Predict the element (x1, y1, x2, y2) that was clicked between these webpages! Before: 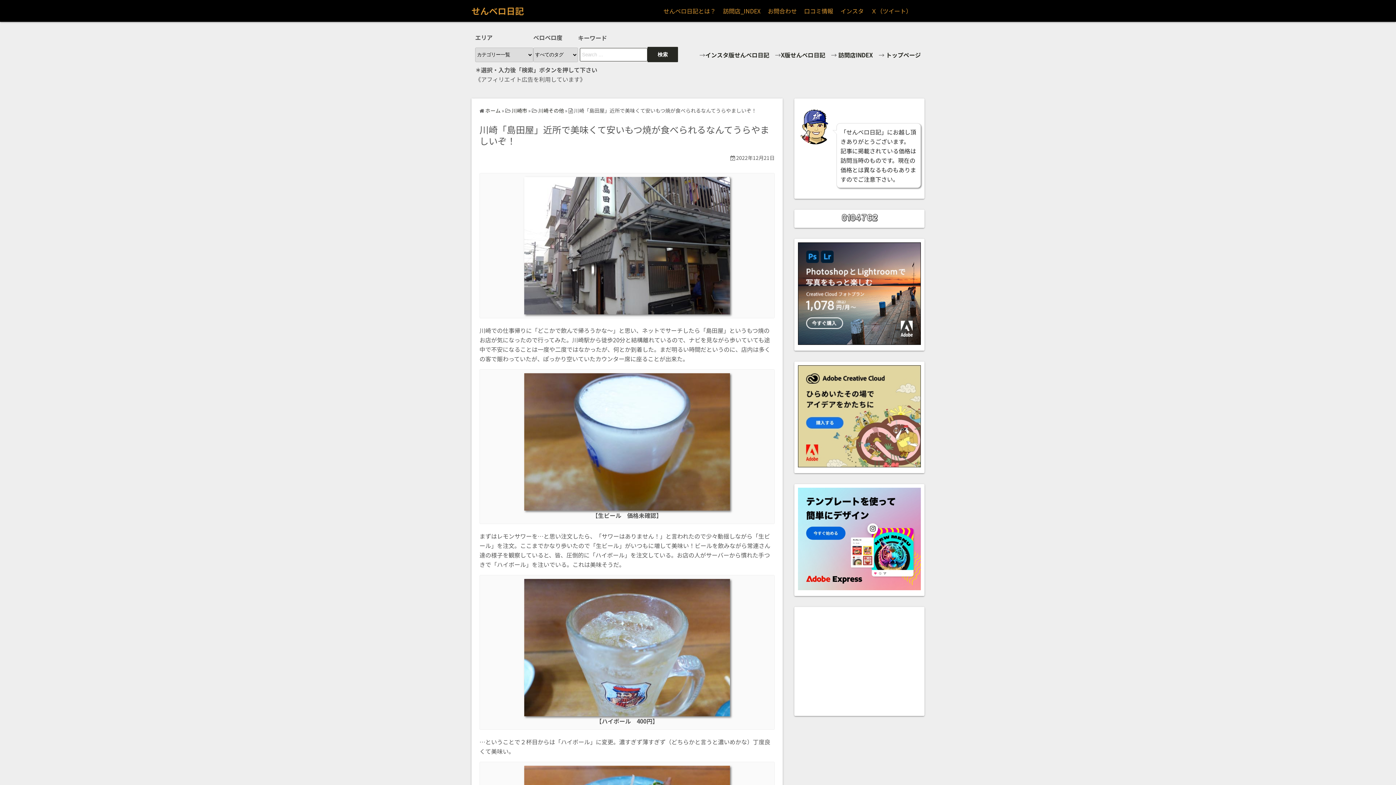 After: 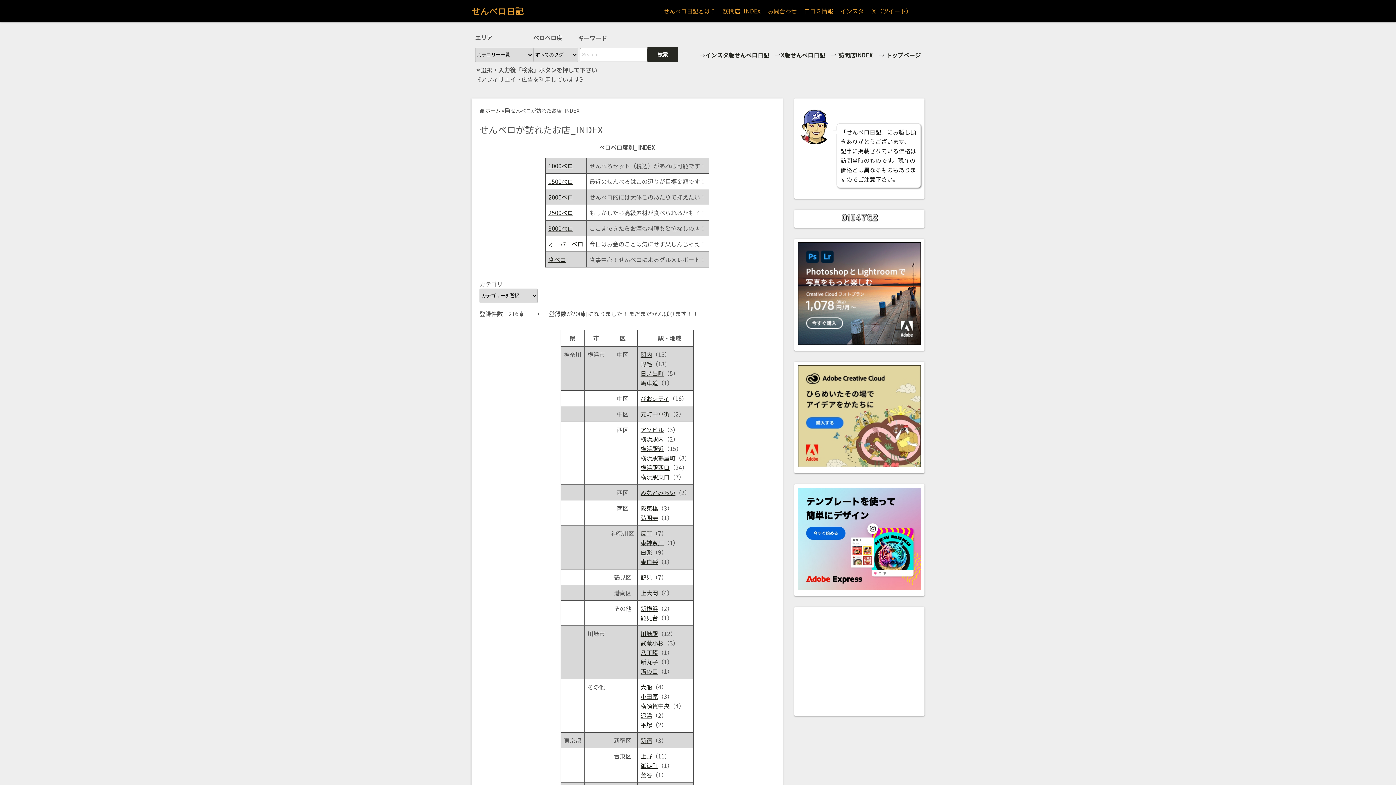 Action: bbox: (837, 50, 873, 59) label:  訪問店INDEX